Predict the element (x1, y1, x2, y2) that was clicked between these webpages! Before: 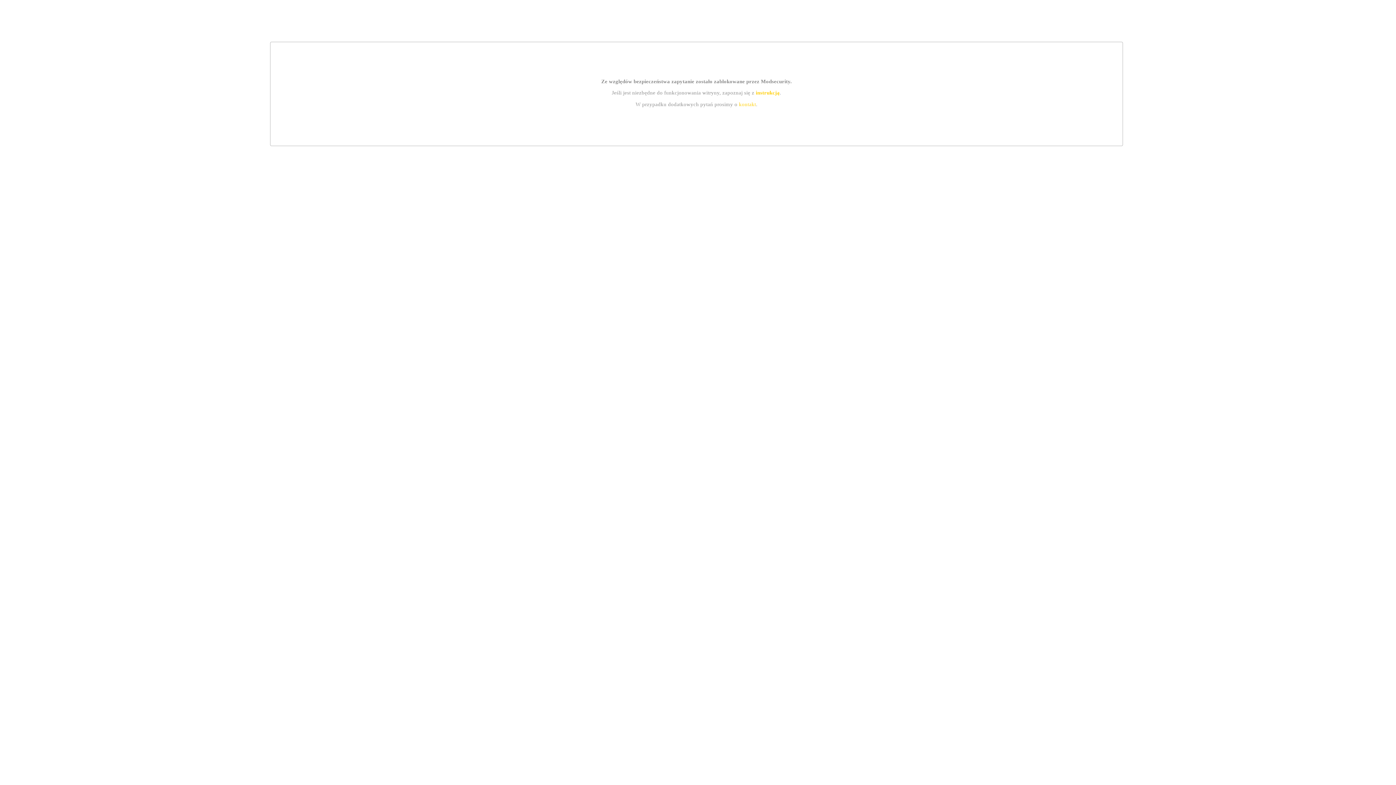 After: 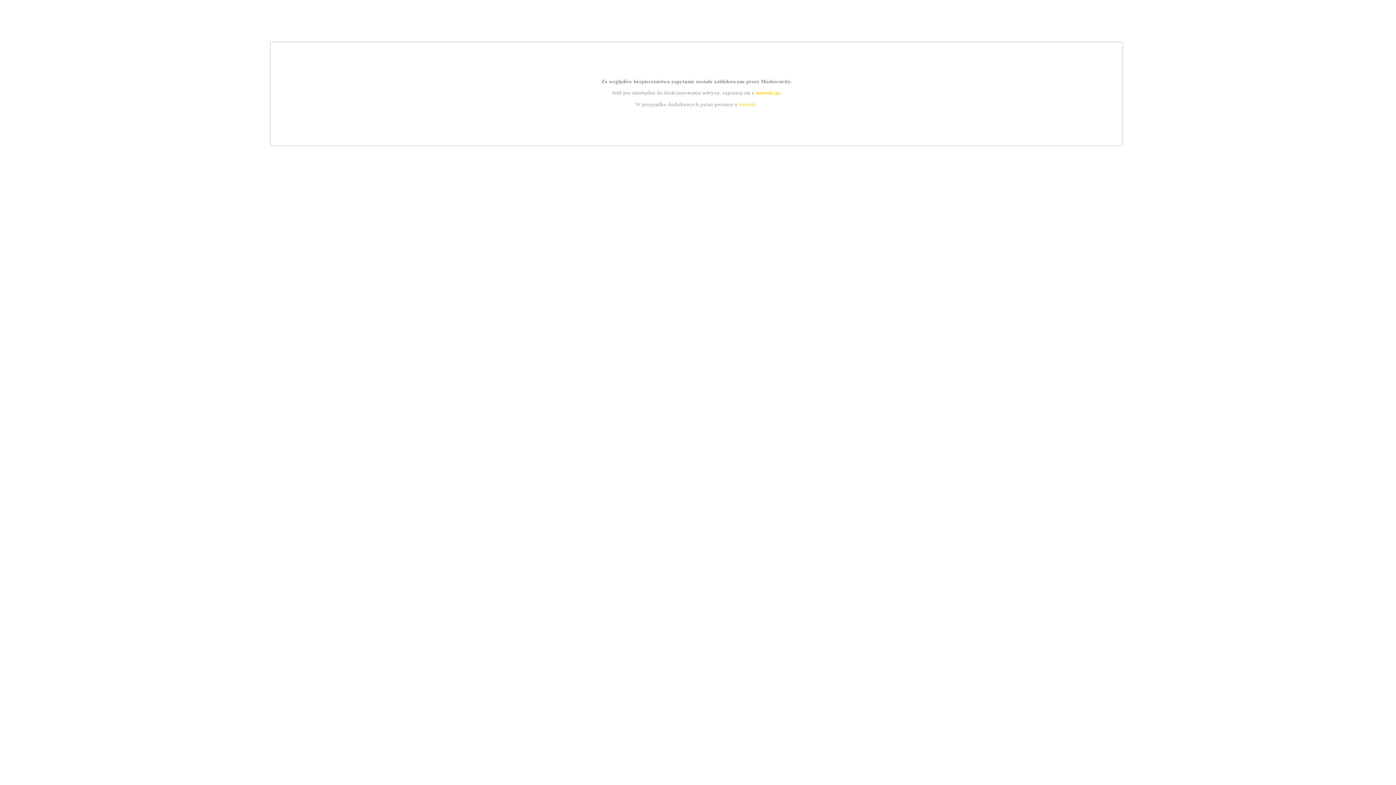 Action: label: instrukcją bbox: (755, 89, 779, 95)